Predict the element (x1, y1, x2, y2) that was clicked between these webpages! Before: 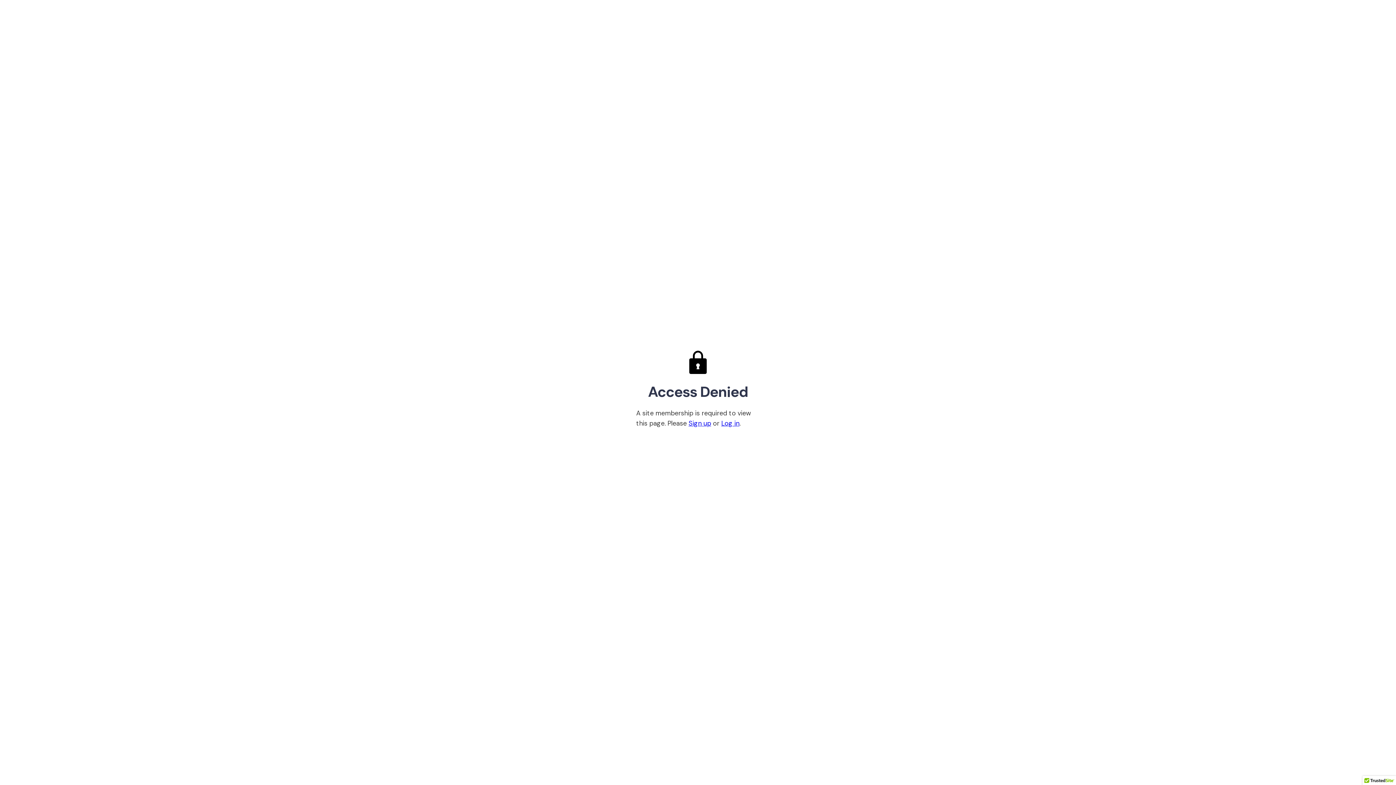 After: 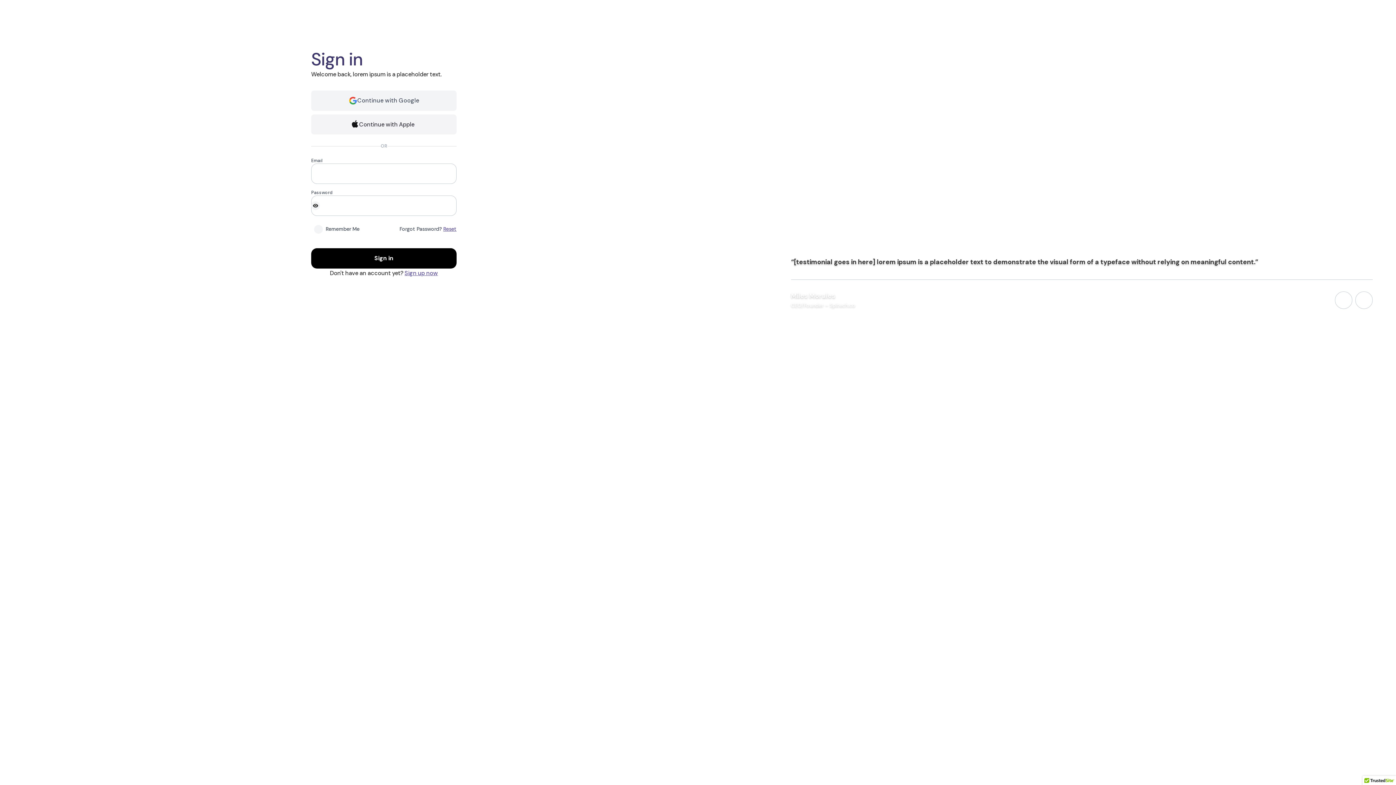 Action: bbox: (721, 419, 739, 428) label: Log in